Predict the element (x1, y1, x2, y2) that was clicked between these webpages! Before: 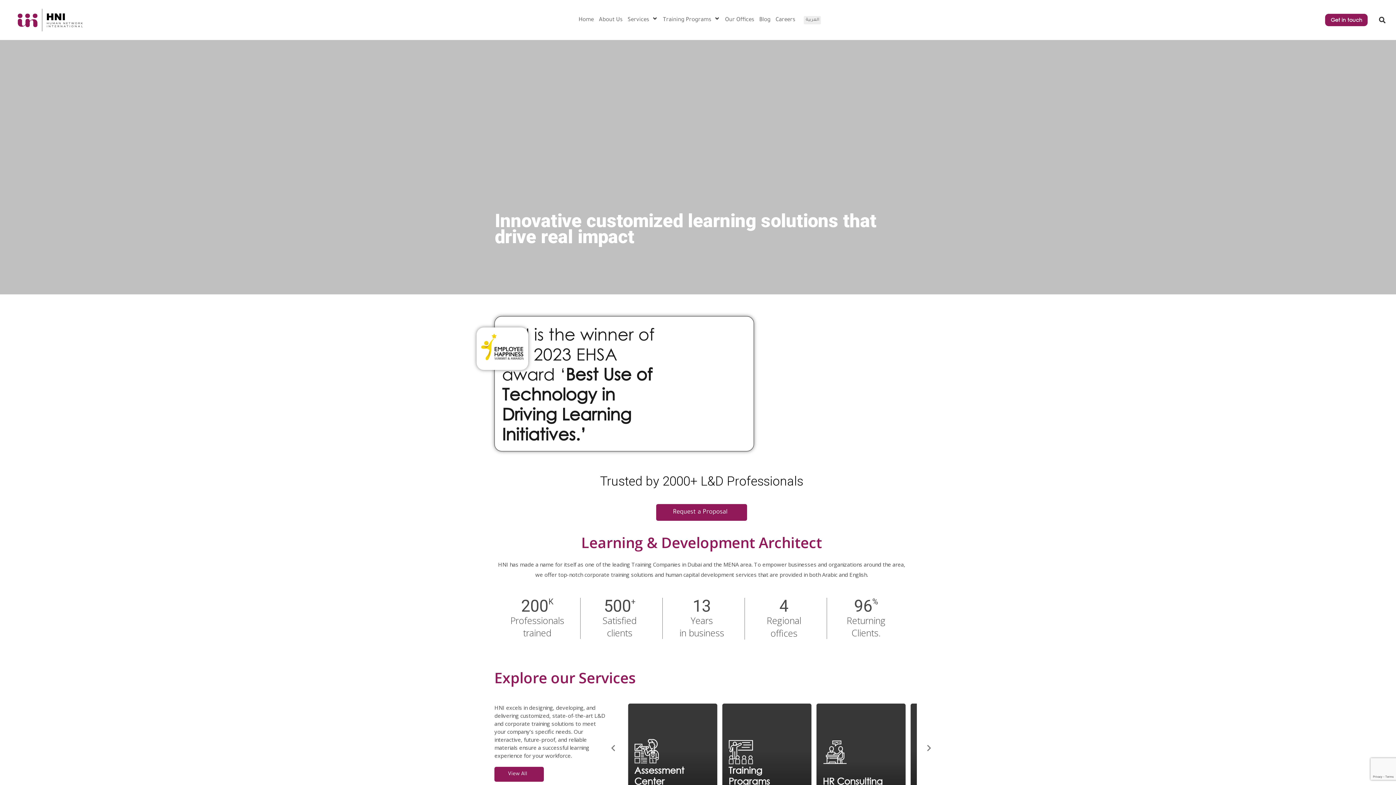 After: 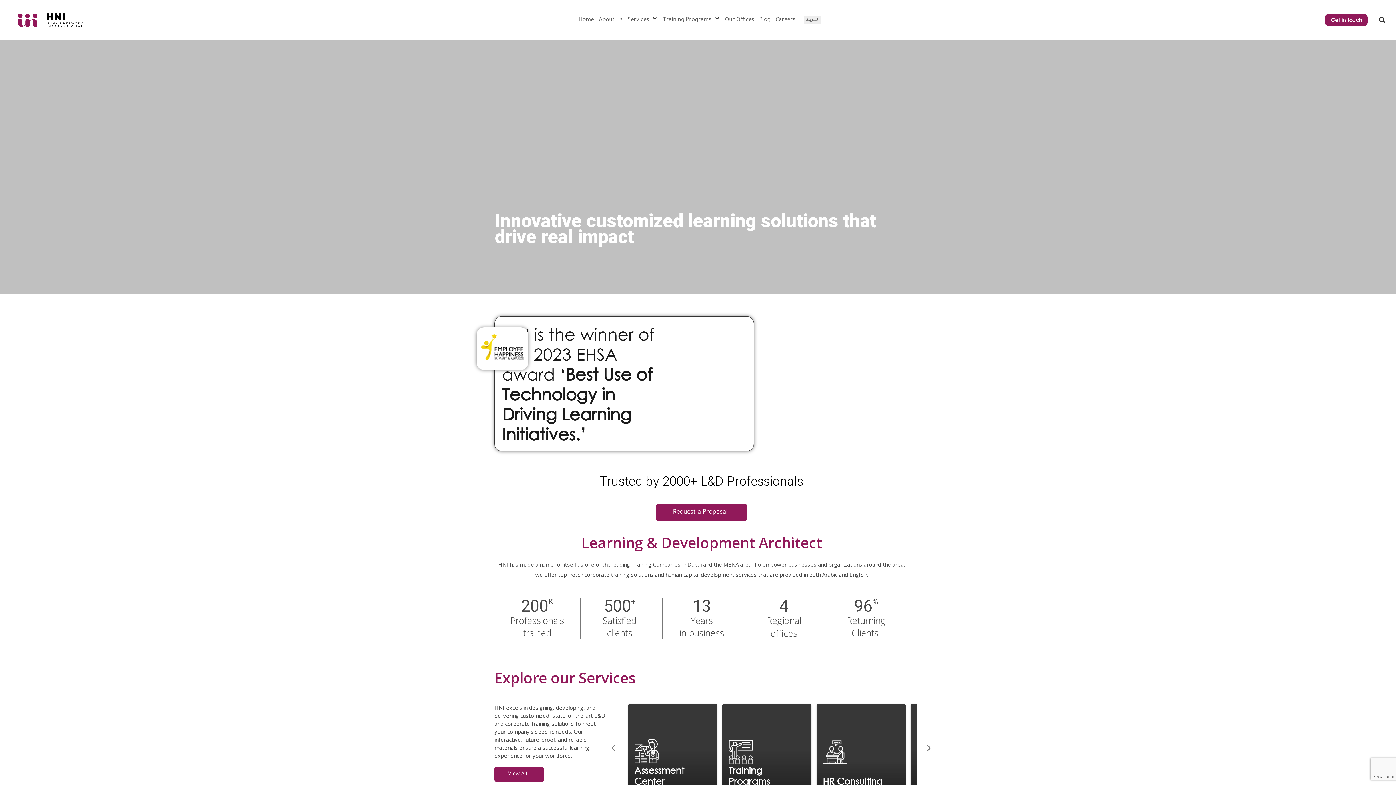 Action: bbox: (9, 7, 89, 32) label: Chosen-logo-ai-1-e1678902838330